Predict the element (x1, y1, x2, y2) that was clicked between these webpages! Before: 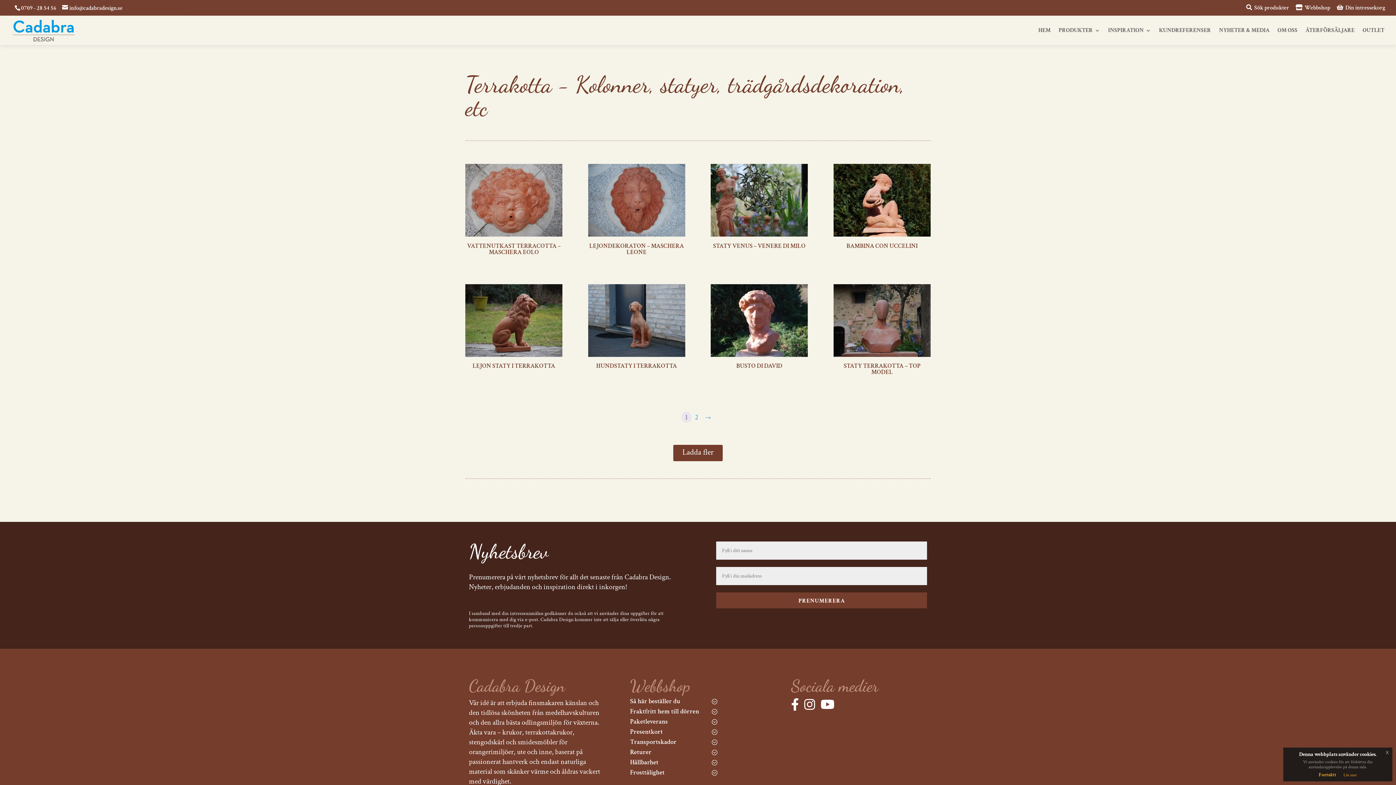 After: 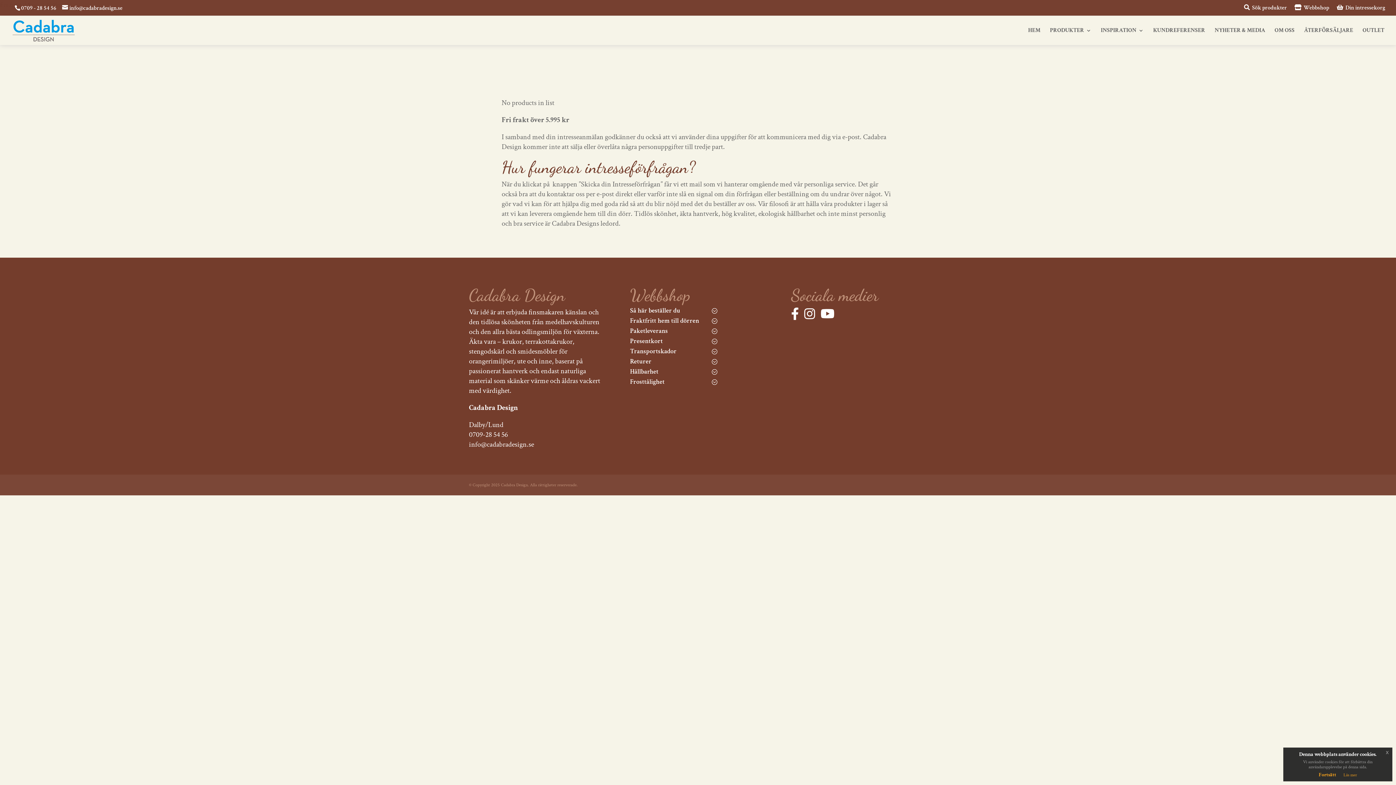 Action: bbox: (1336, 4, 1385, 15) label:  Din intressekorg